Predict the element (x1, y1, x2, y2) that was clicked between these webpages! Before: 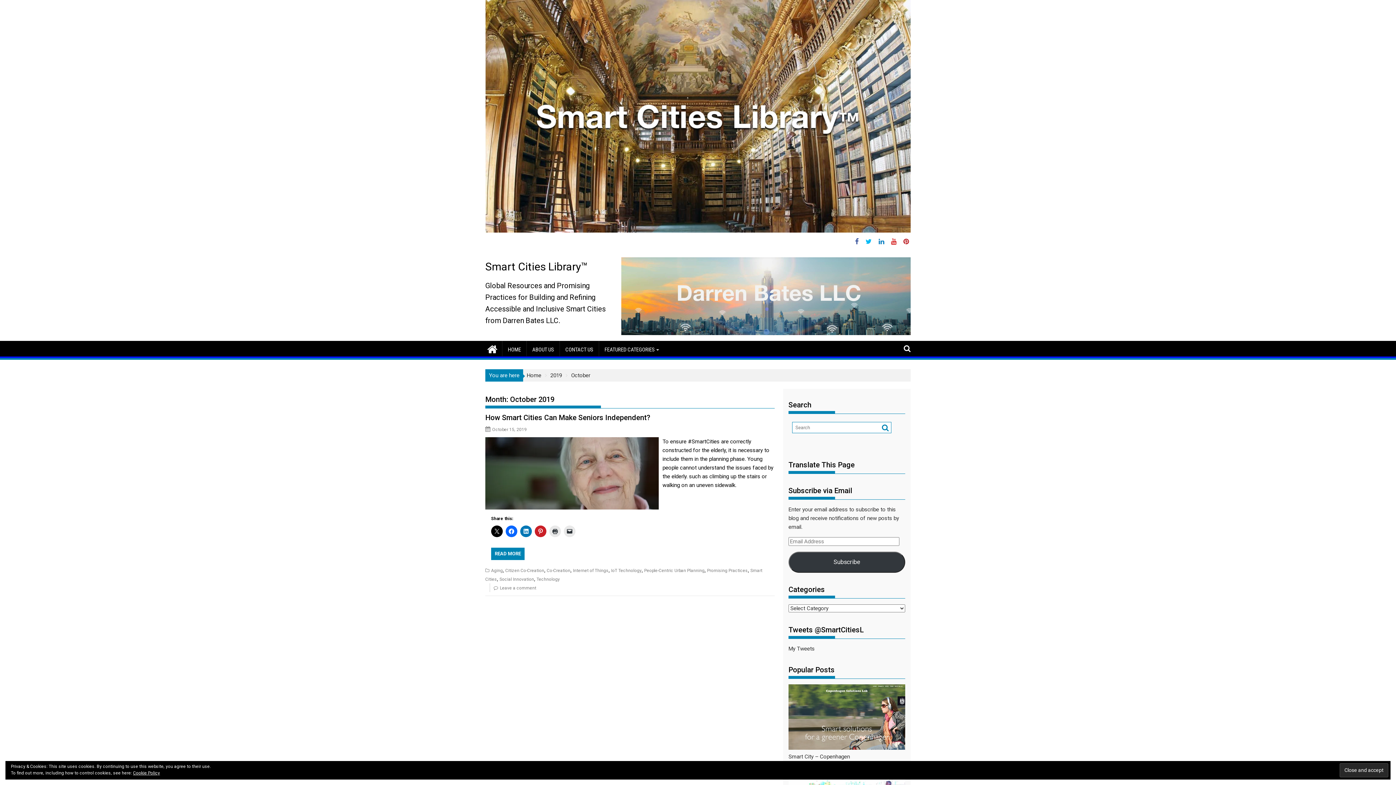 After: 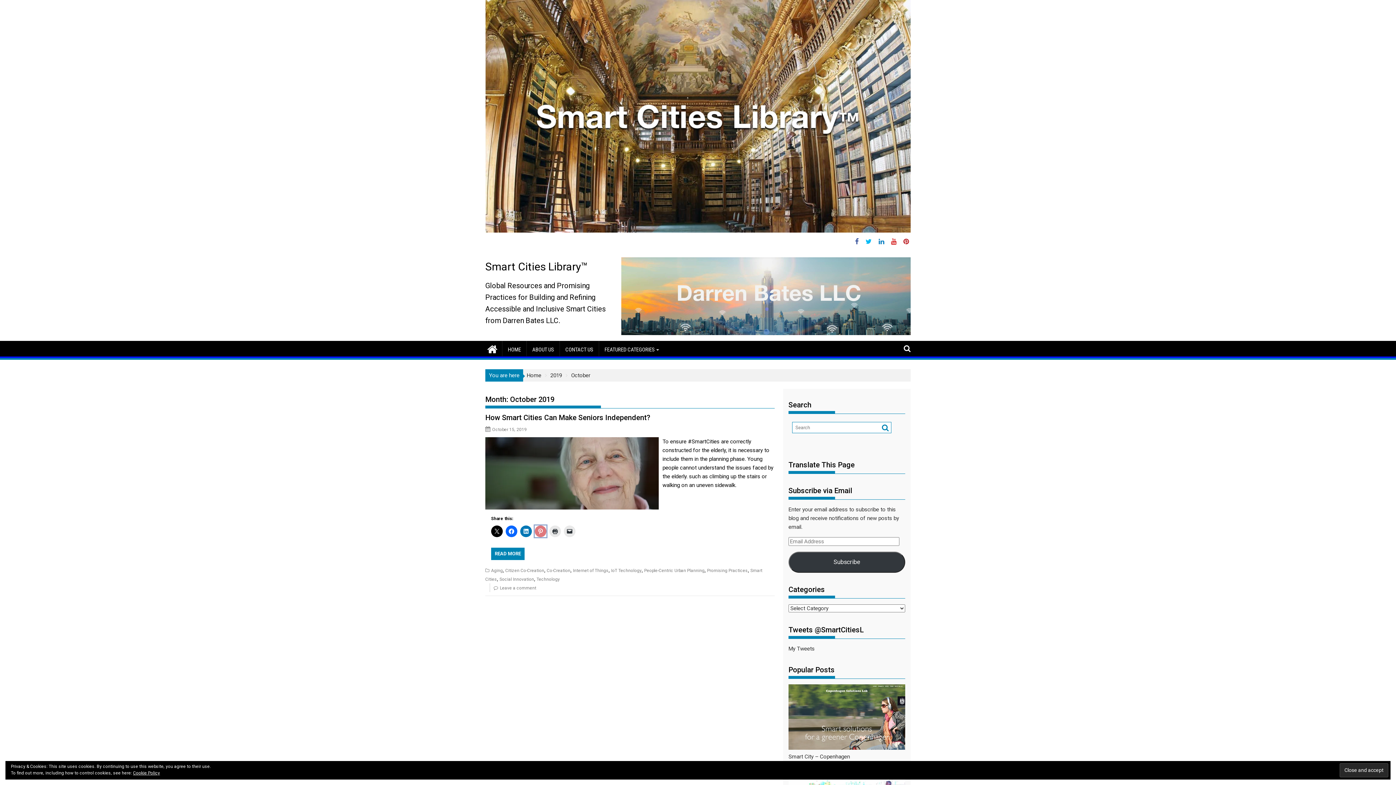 Action: bbox: (534, 525, 546, 537)